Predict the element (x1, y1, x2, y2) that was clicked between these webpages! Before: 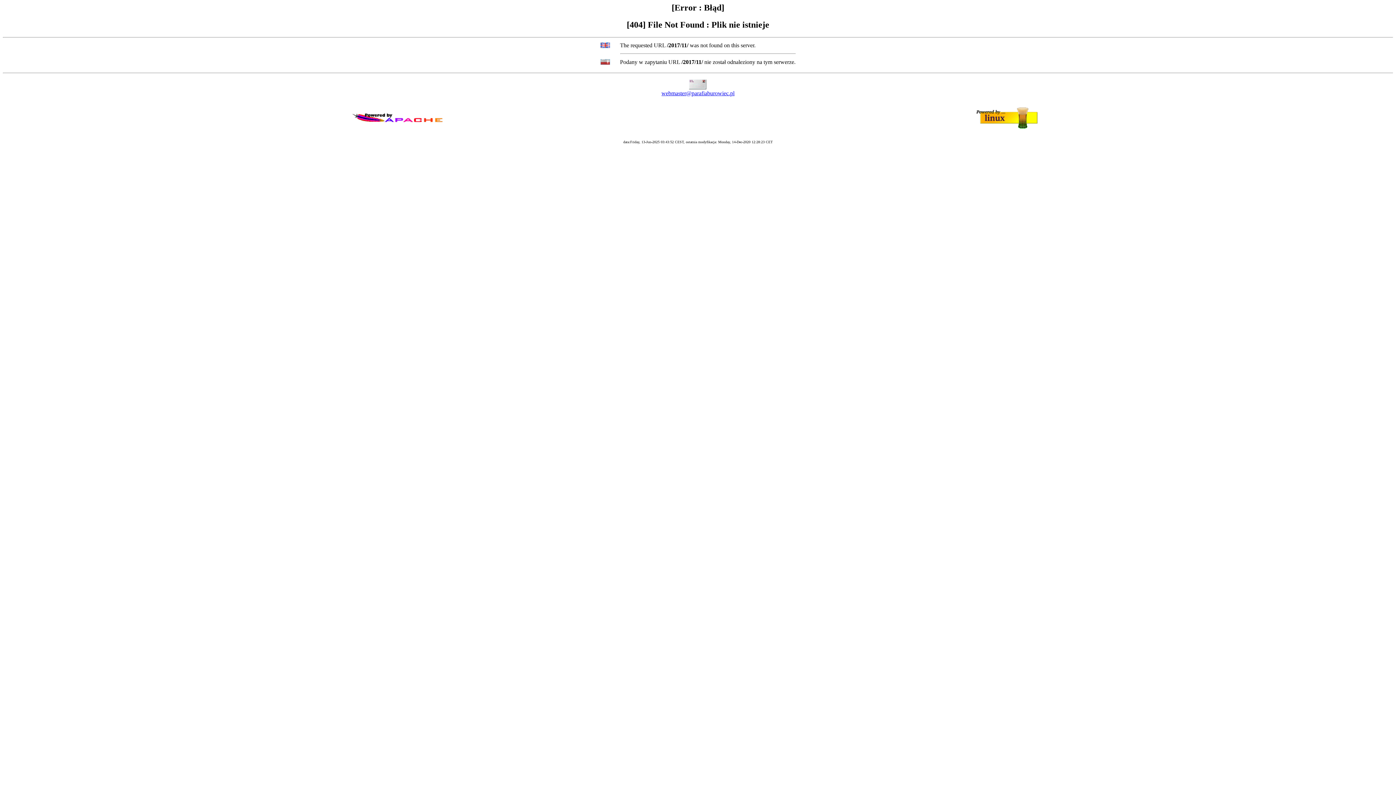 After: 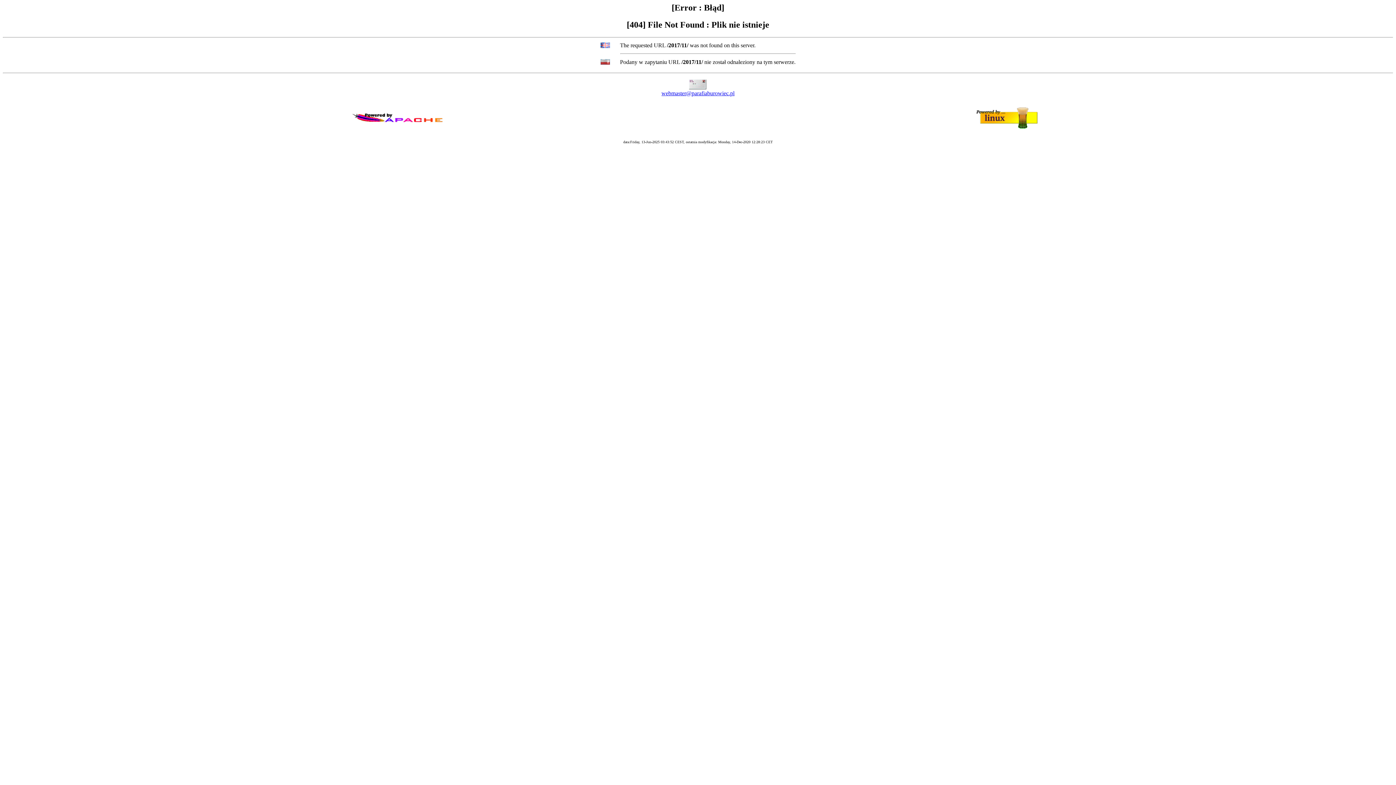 Action: bbox: (661, 90, 734, 96) label: webmaster@parafiaburowiec.pl